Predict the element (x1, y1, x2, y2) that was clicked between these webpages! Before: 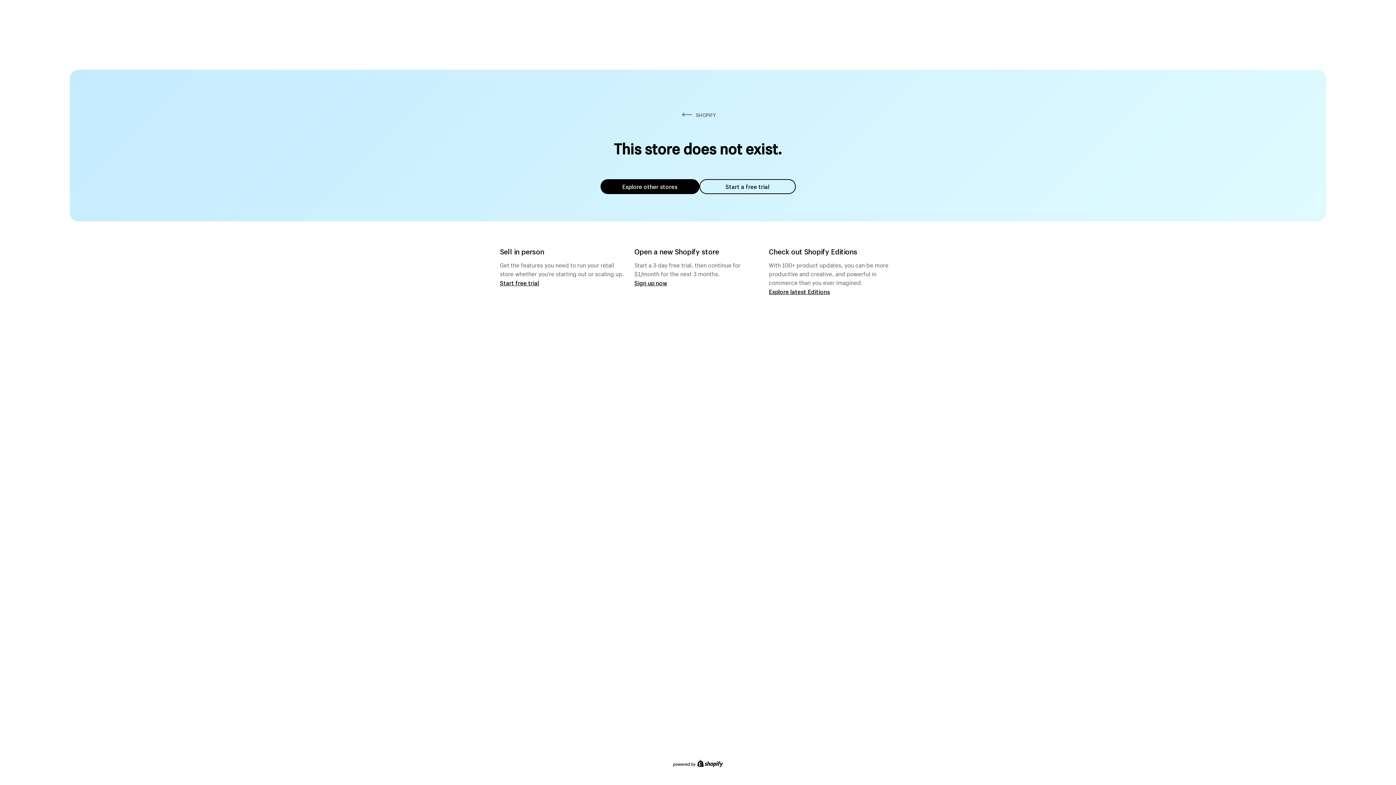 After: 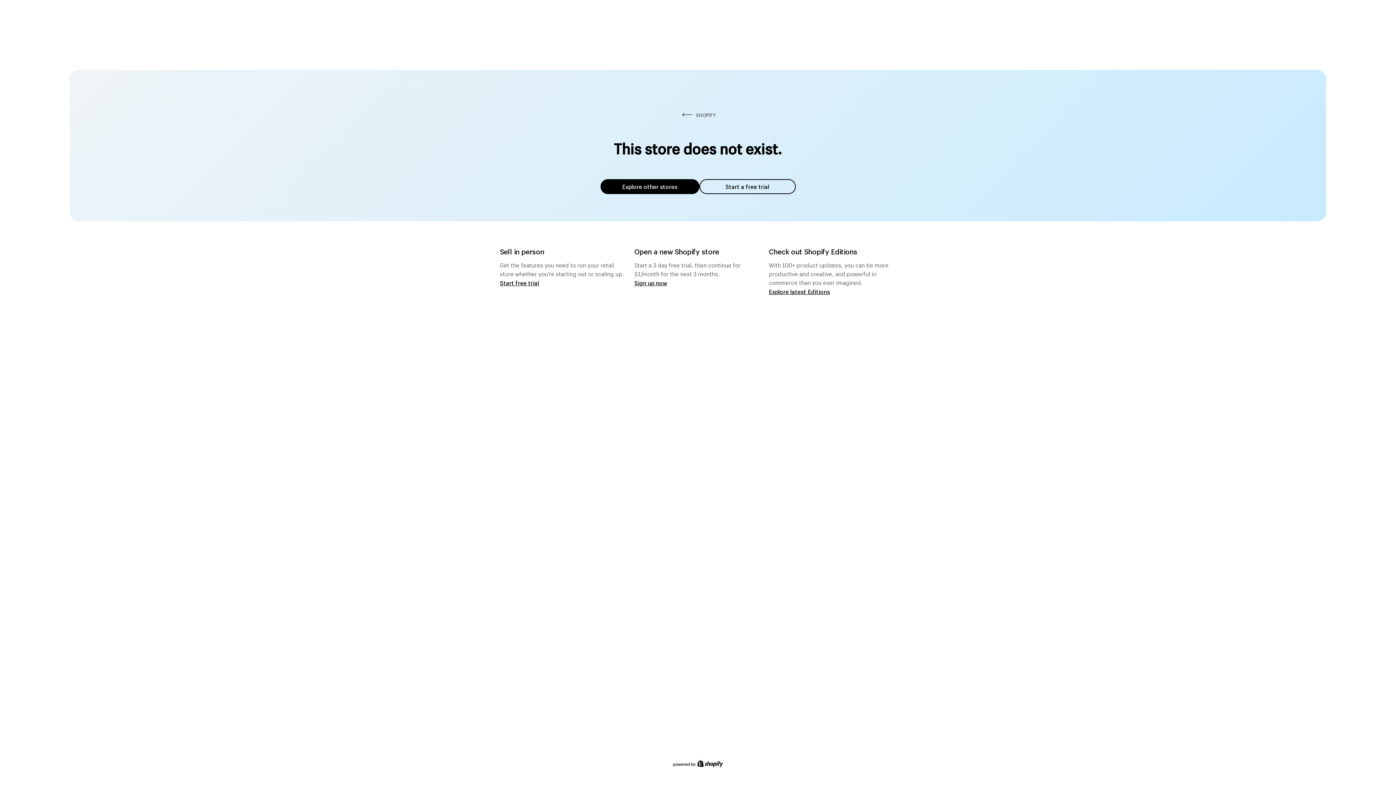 Action: label: Explore other stores bbox: (600, 179, 699, 194)